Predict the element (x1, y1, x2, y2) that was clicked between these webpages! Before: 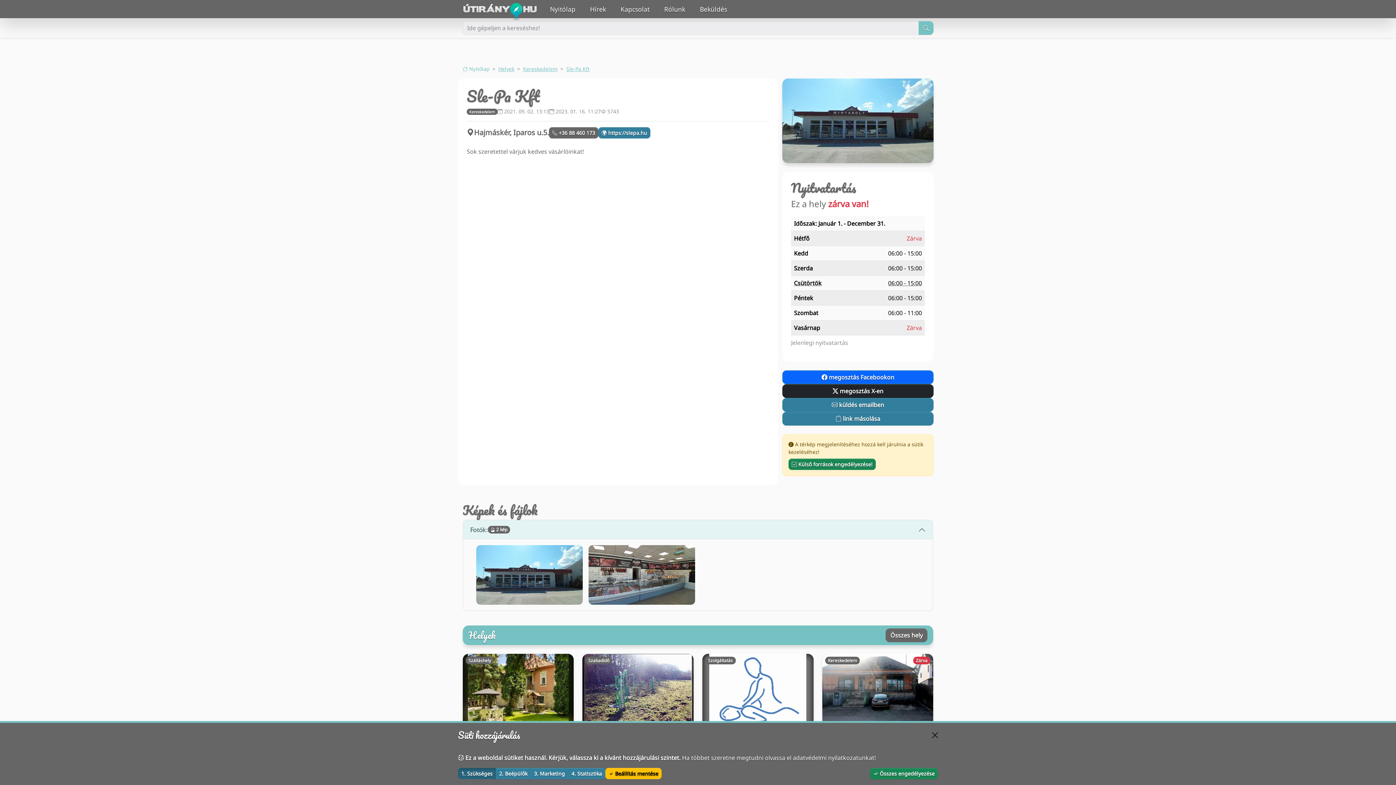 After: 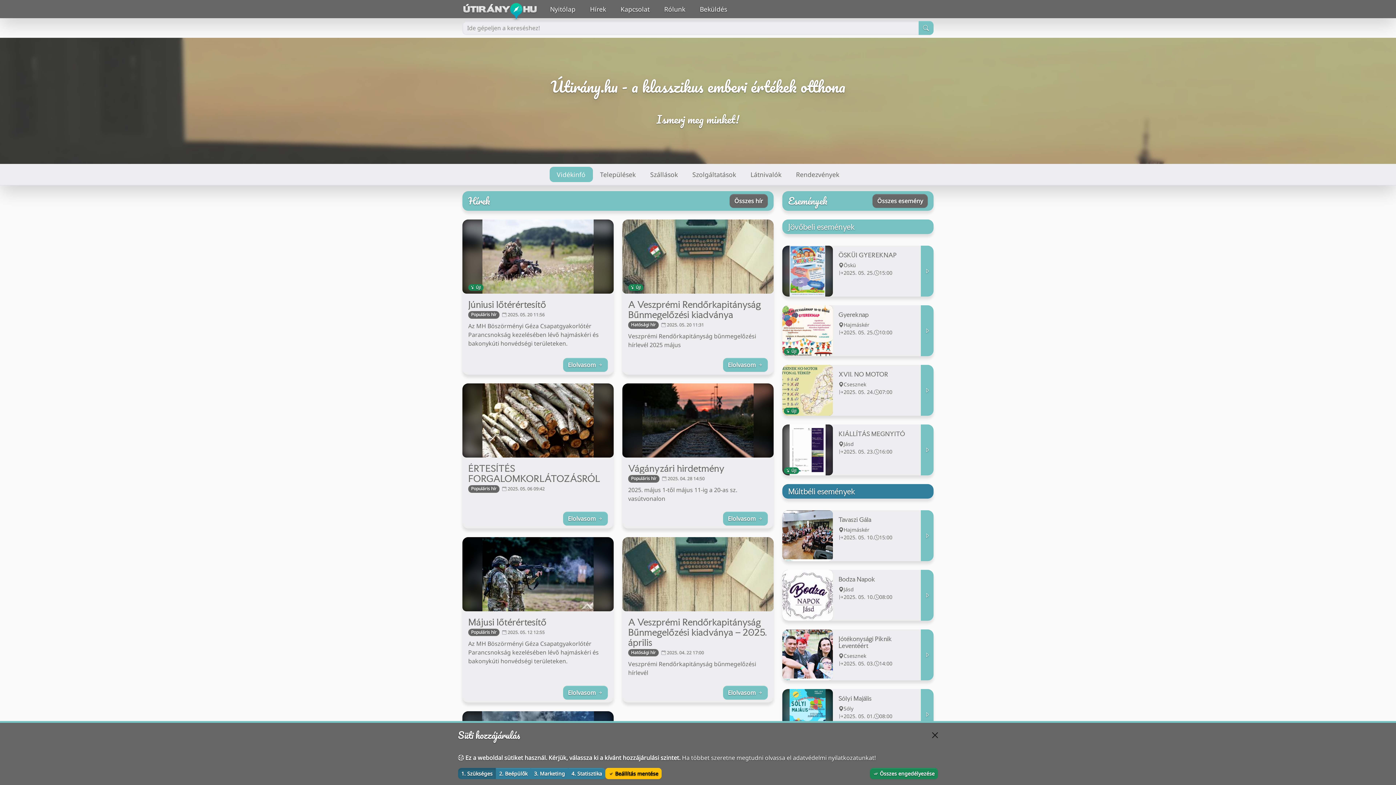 Action: label: Nyitólap
(current) bbox: (542, 1, 582, 16)